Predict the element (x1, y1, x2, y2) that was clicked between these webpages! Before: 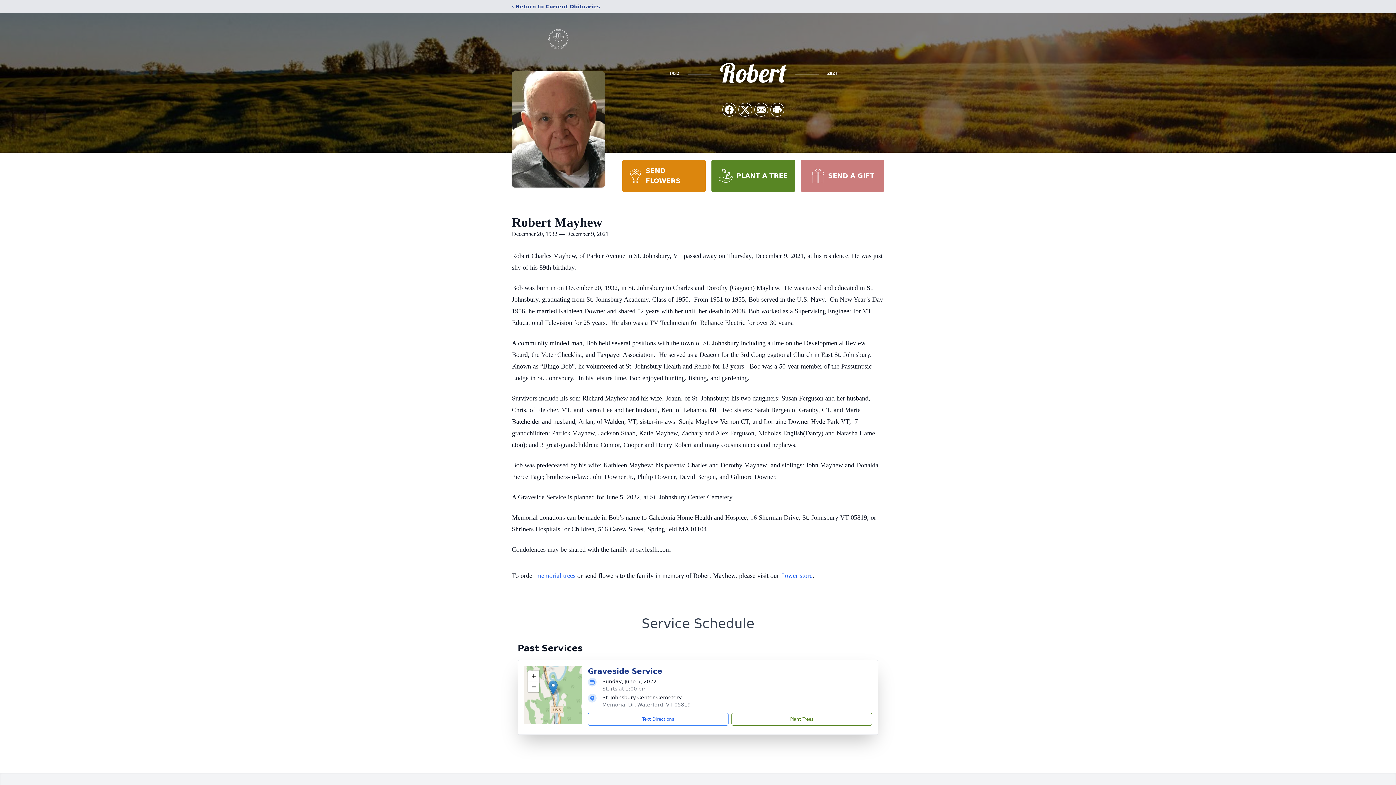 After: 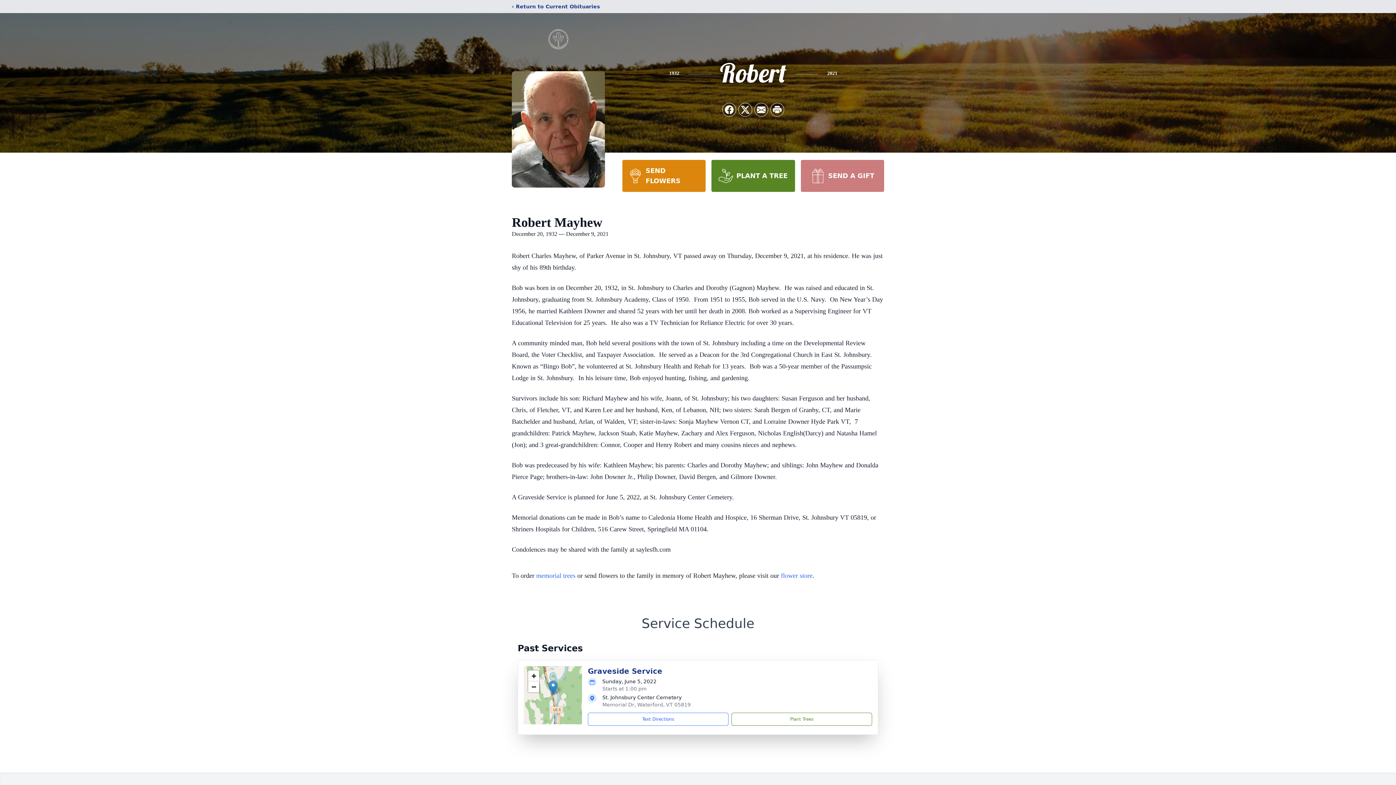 Action: bbox: (622, 160, 705, 192) label: SEND FLOWERS